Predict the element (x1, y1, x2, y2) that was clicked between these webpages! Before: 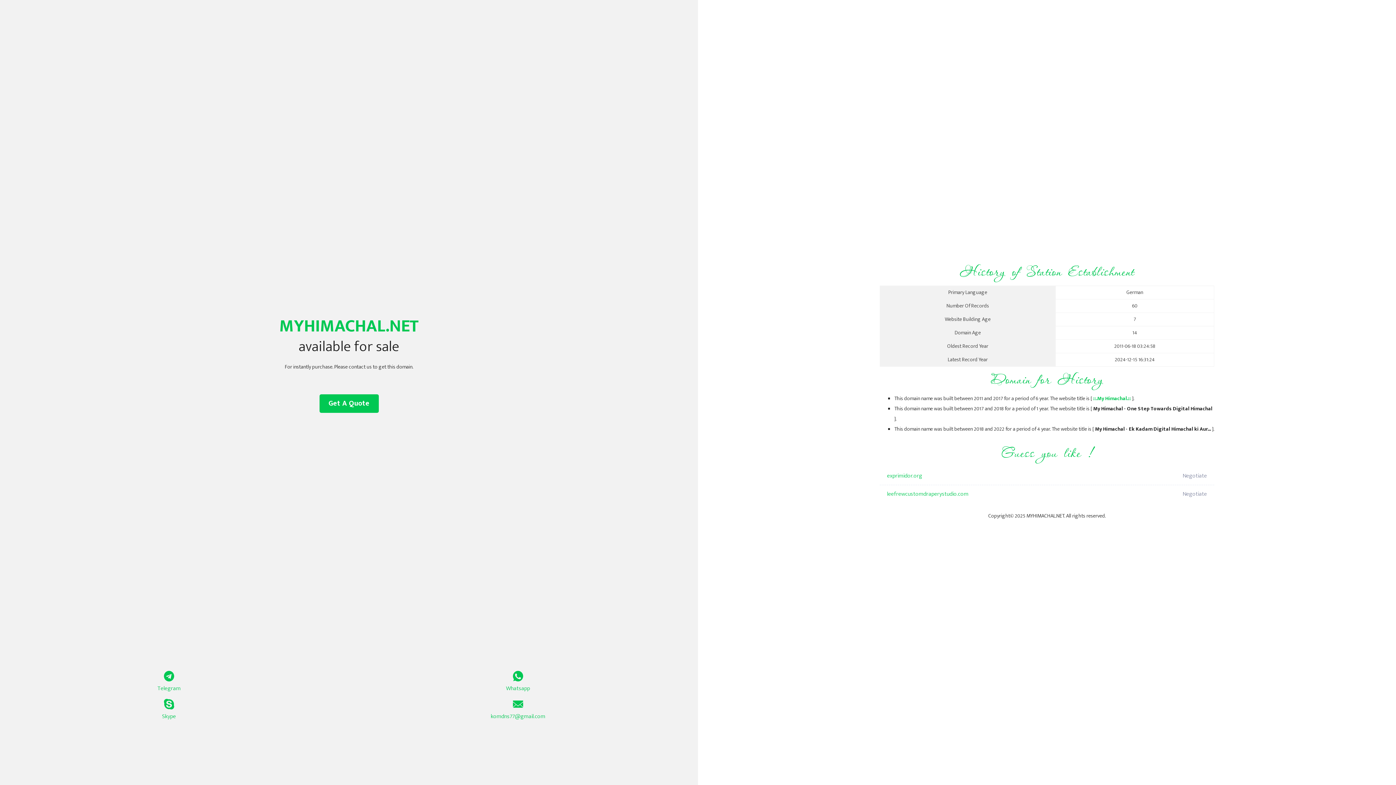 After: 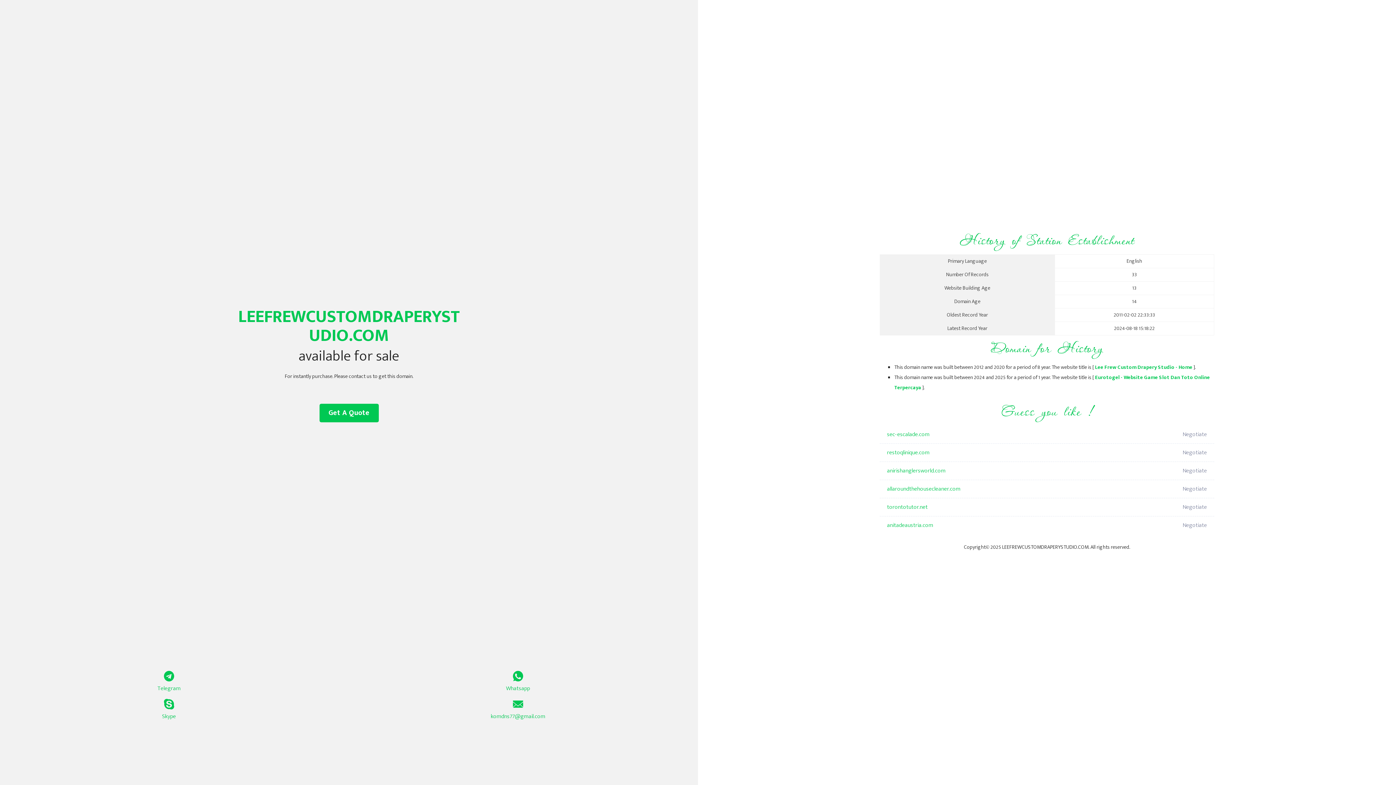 Action: bbox: (887, 485, 1098, 503) label: leefrewcustomdraperystudio.com